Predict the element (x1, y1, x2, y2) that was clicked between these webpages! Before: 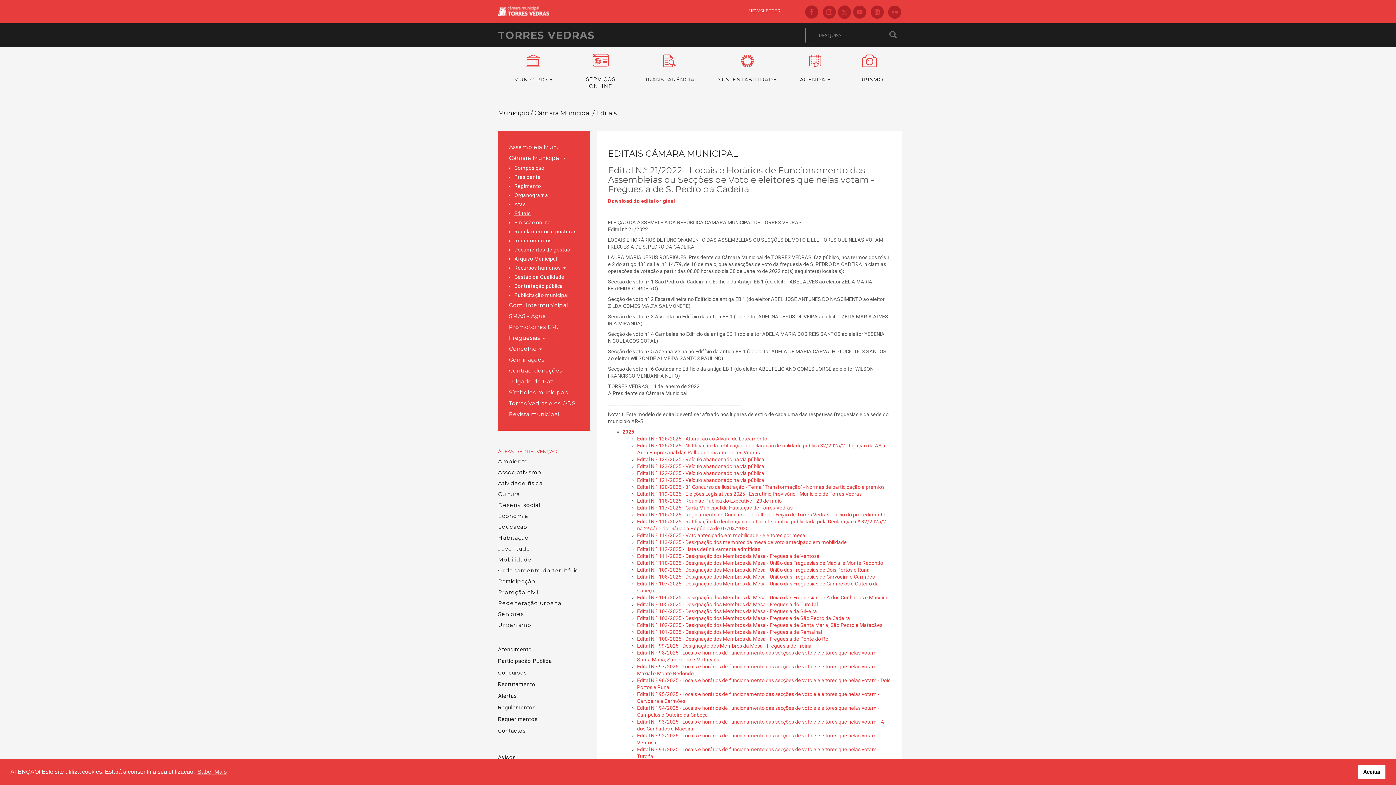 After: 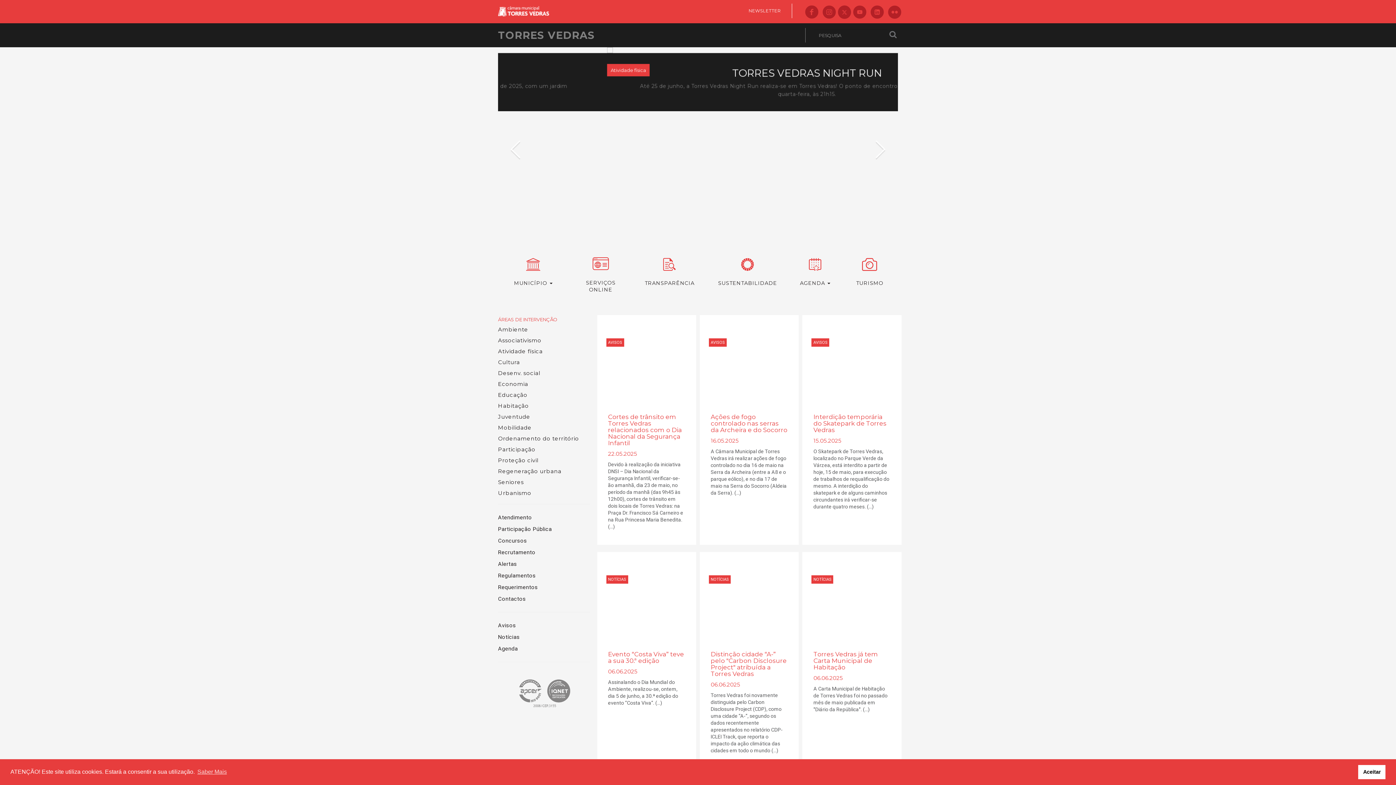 Action: bbox: (492, 4, 551, 18)